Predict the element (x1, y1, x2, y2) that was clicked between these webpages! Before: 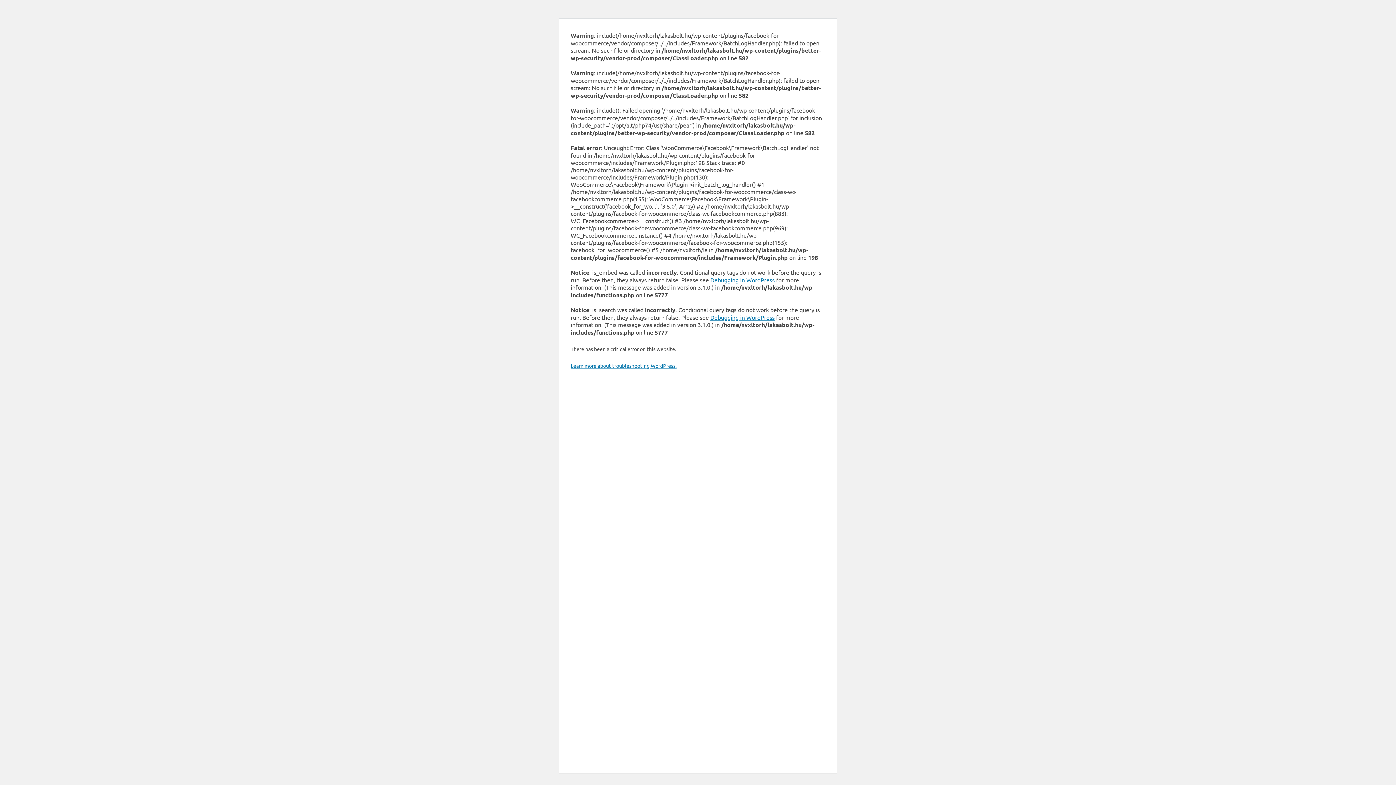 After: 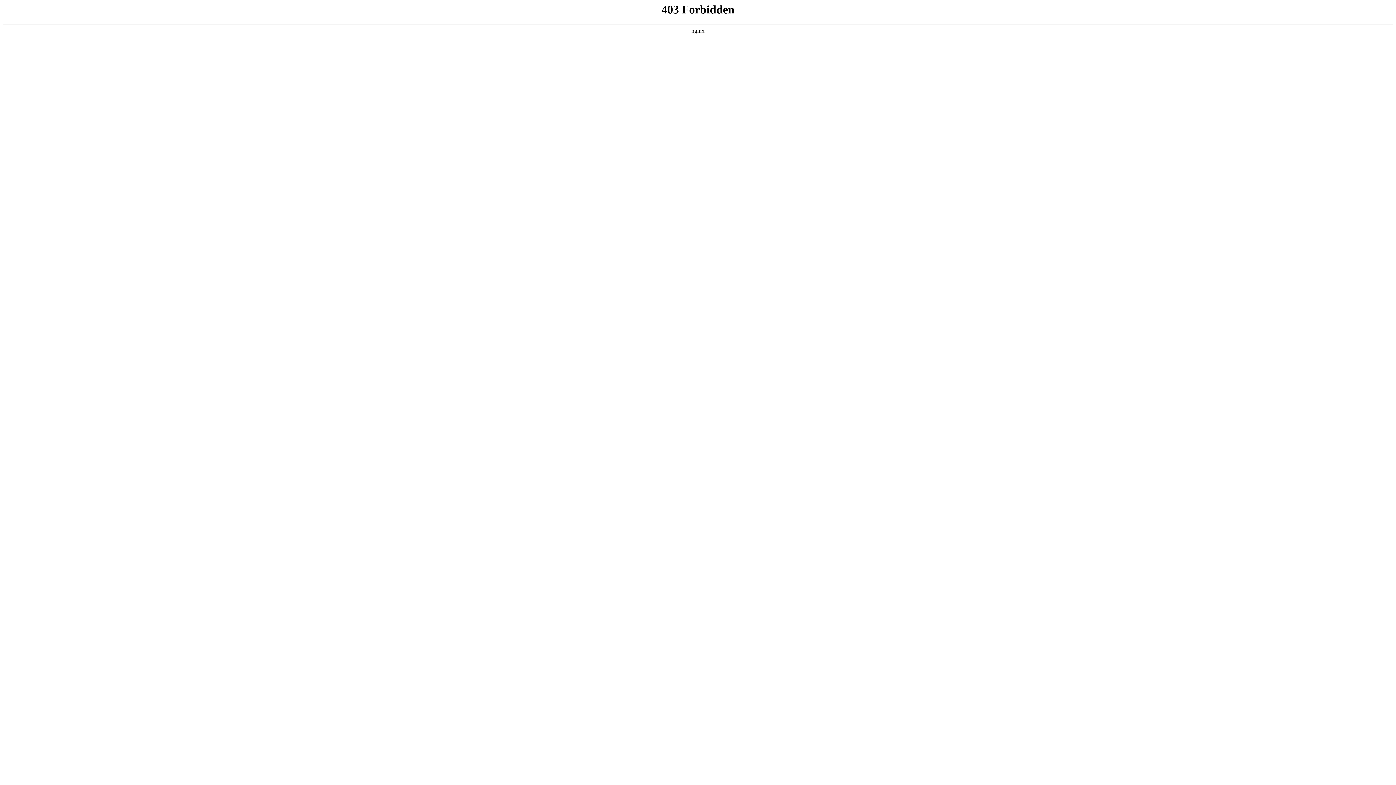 Action: bbox: (710, 313, 774, 321) label: Debugging in WordPress